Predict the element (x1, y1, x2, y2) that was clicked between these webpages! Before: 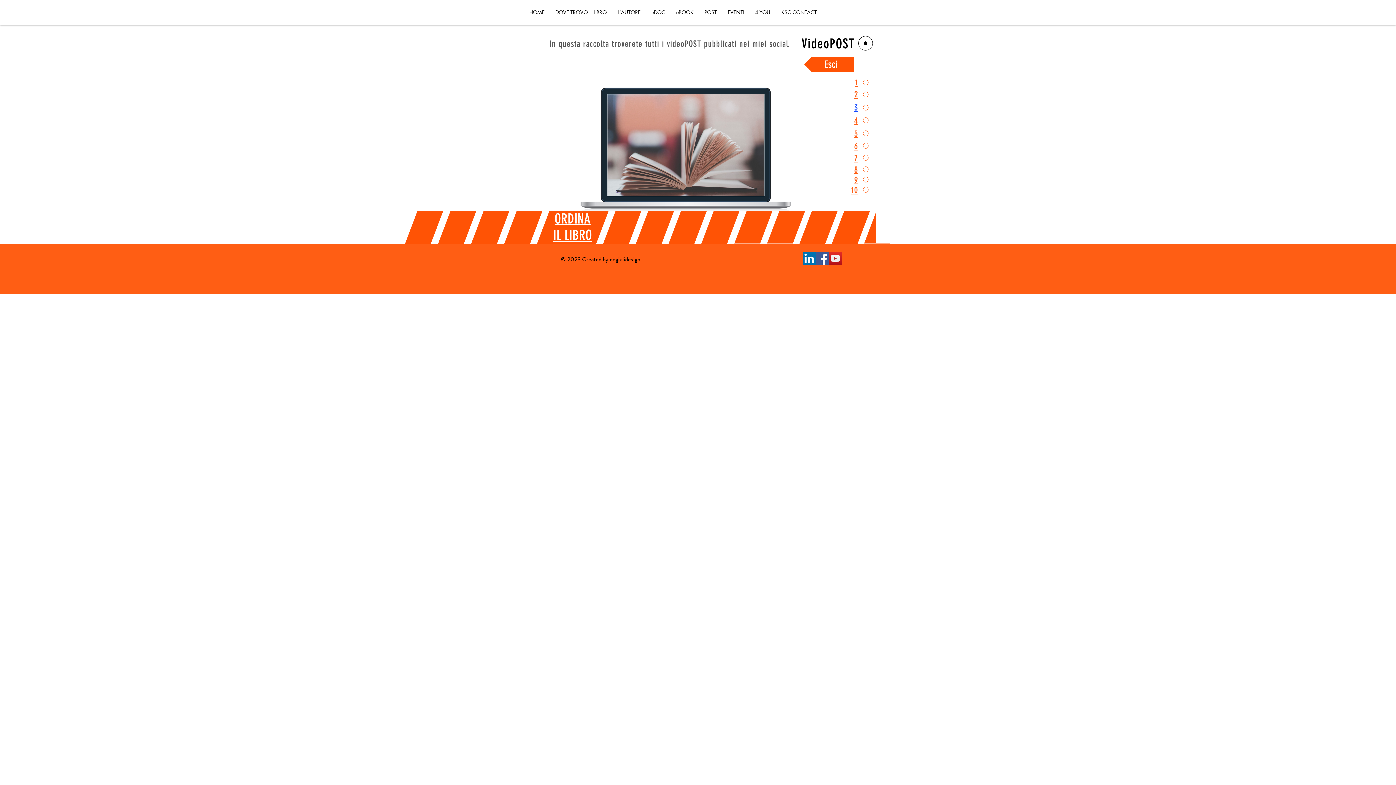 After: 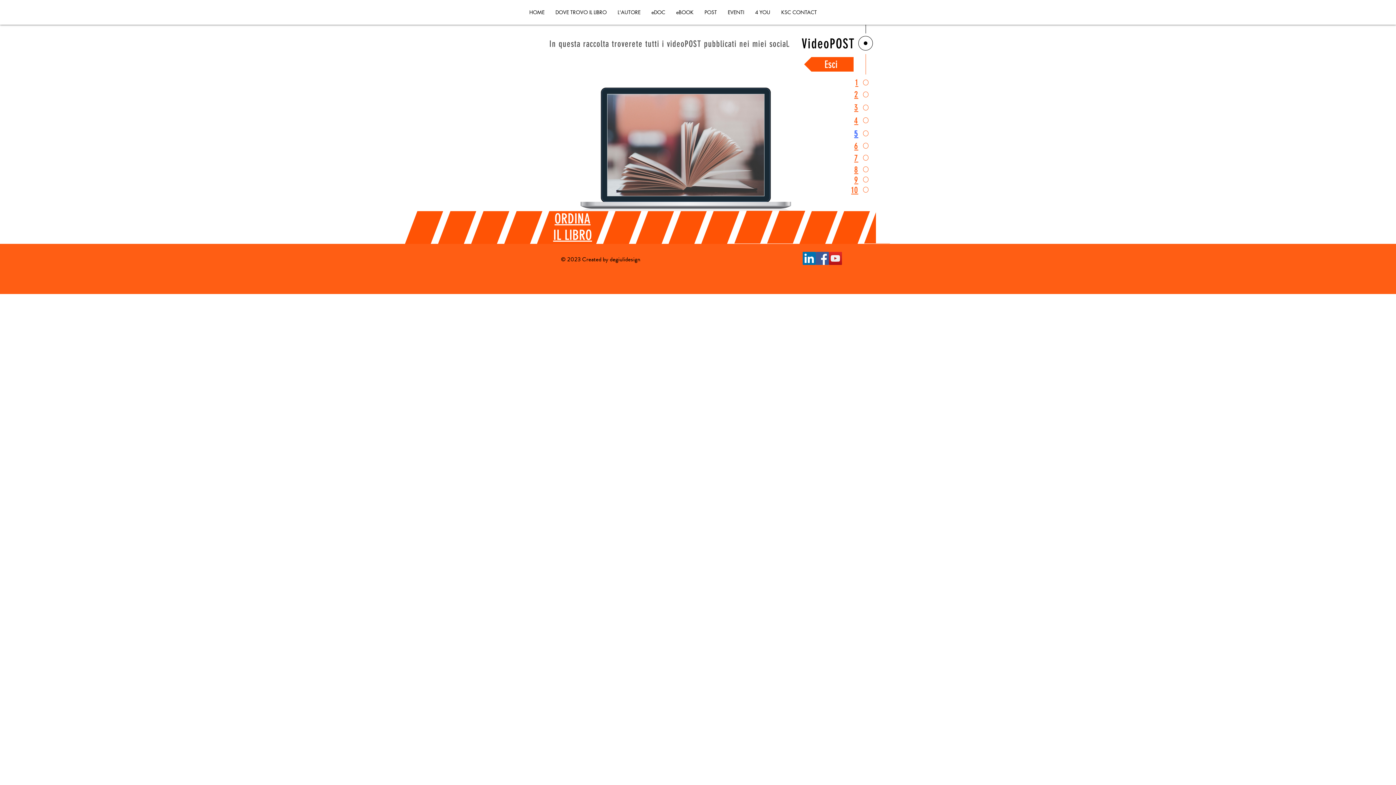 Action: label: 5 bbox: (854, 128, 858, 138)